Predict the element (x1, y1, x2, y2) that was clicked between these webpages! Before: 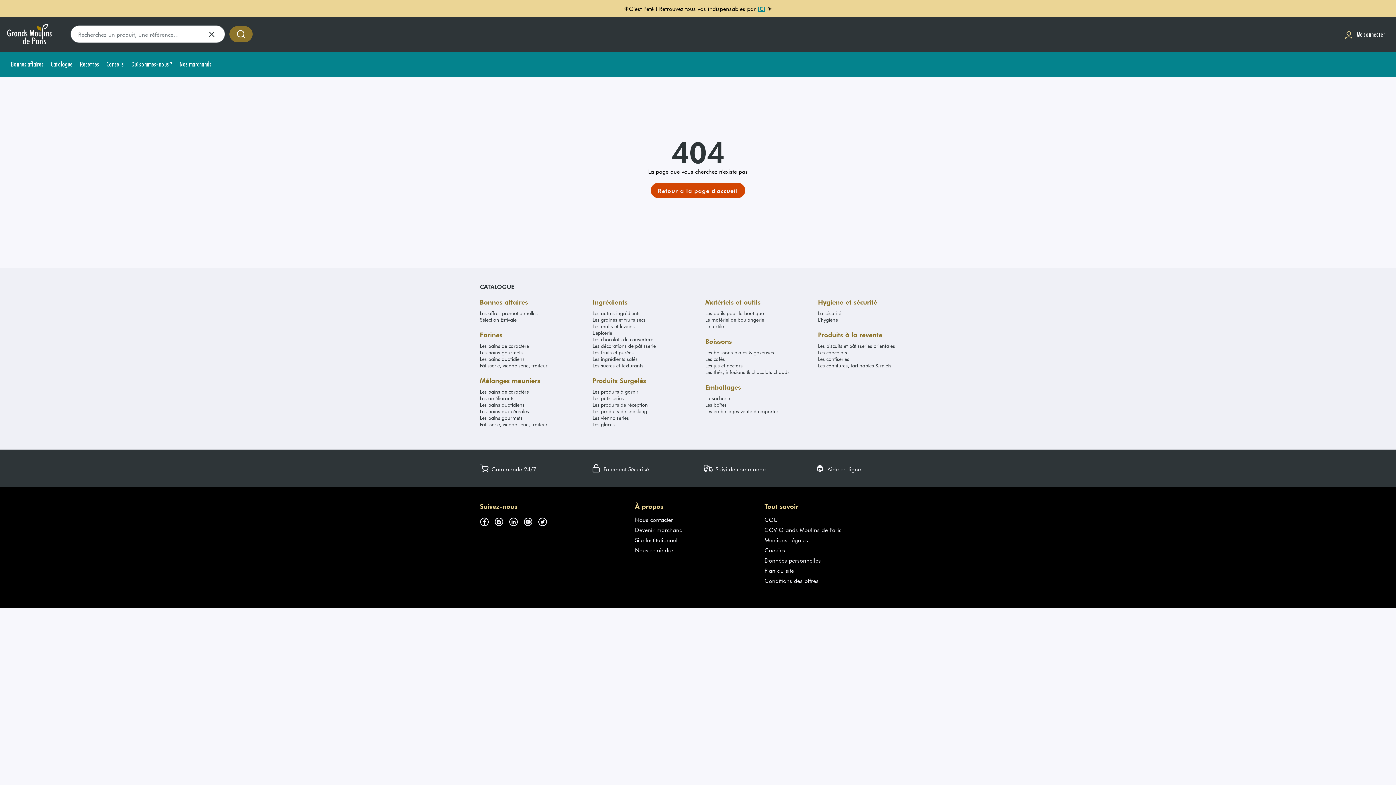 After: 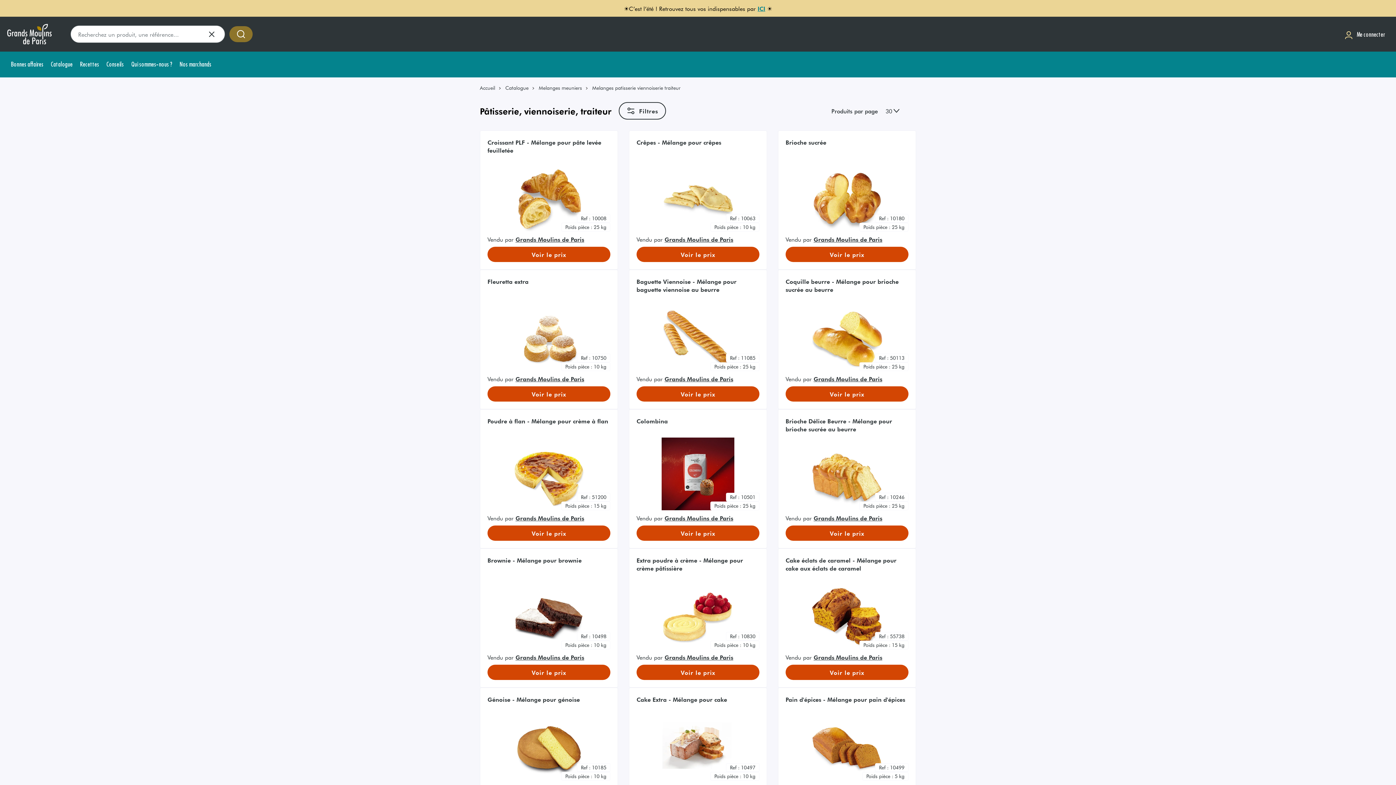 Action: bbox: (480, 421, 547, 428) label: Pâtisserie, viennoiserie, traiteur